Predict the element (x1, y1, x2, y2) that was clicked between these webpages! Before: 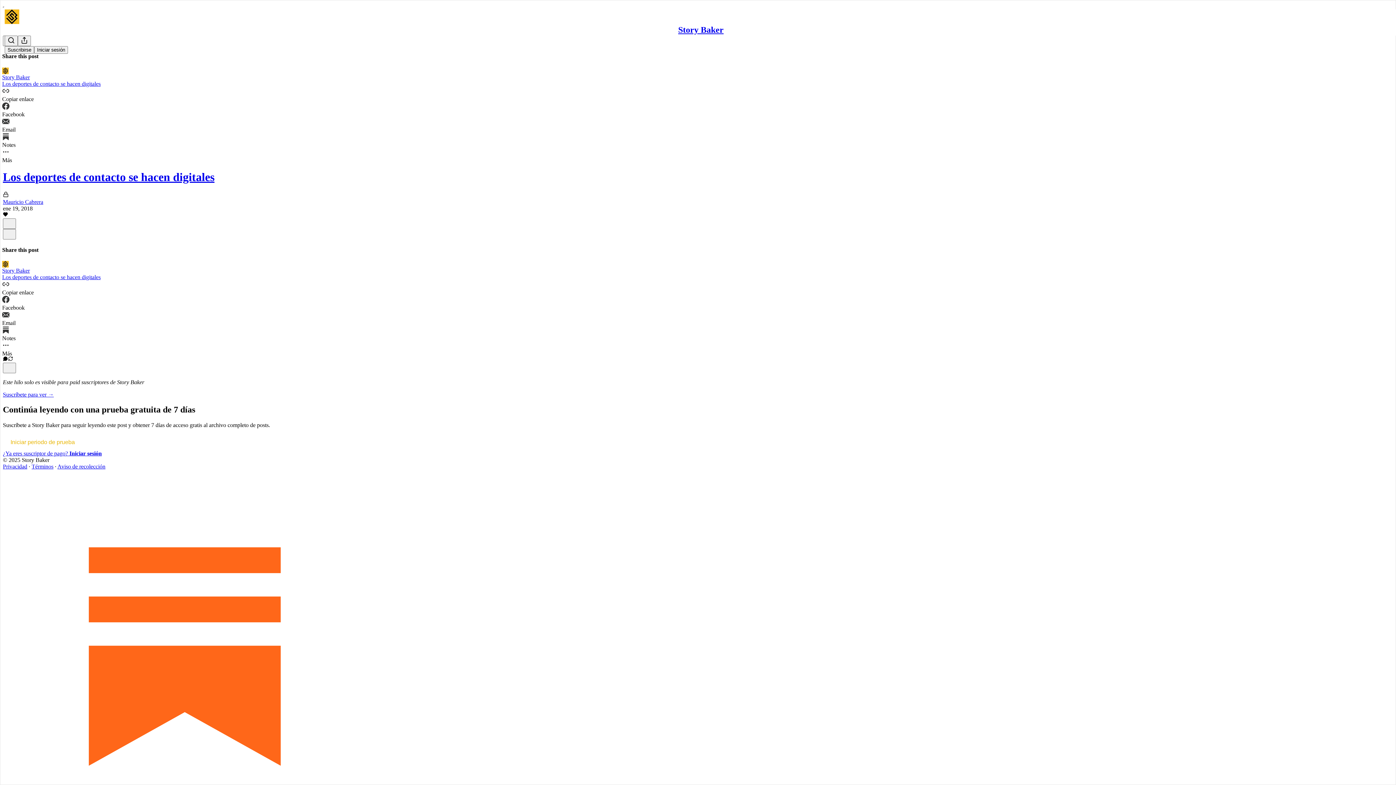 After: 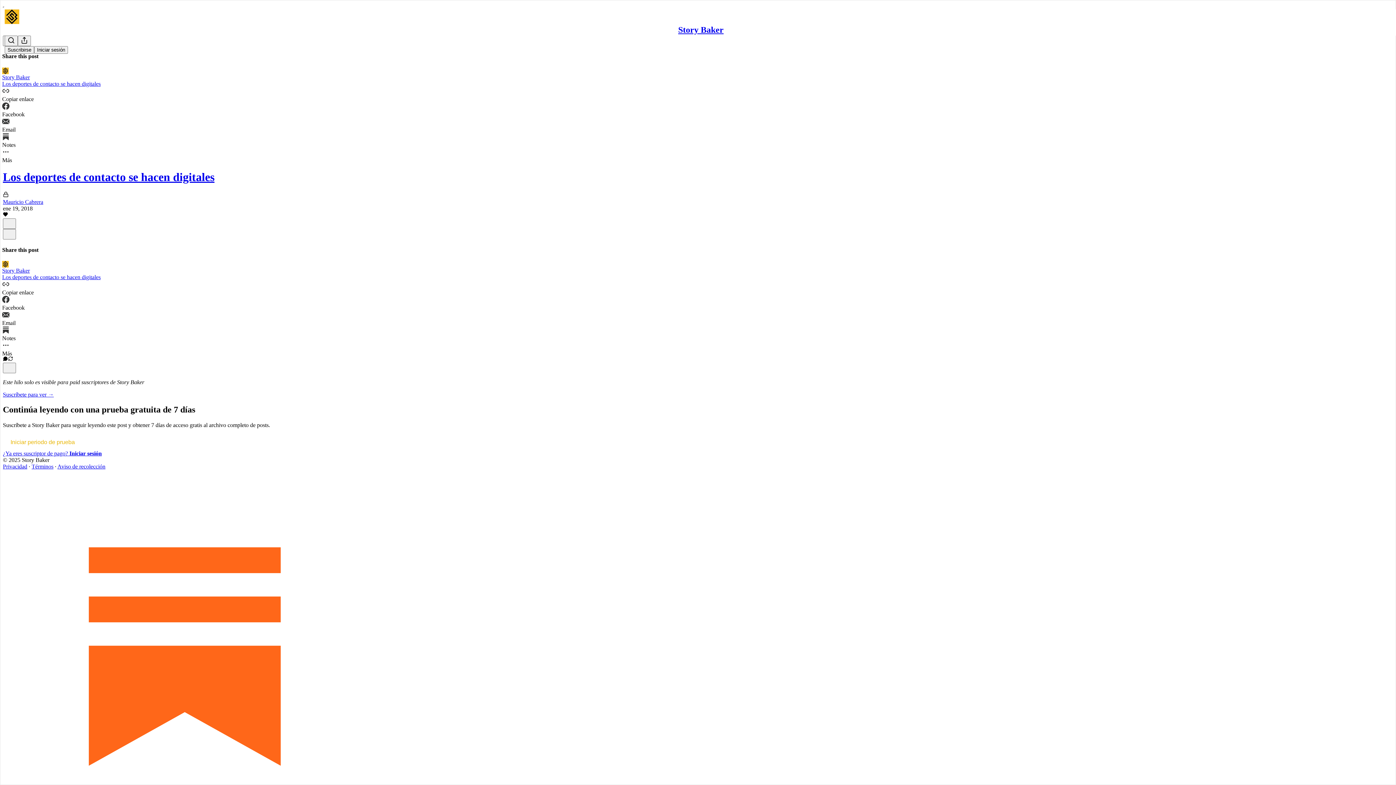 Action: bbox: (2, 463, 27, 469) label: Privacidad